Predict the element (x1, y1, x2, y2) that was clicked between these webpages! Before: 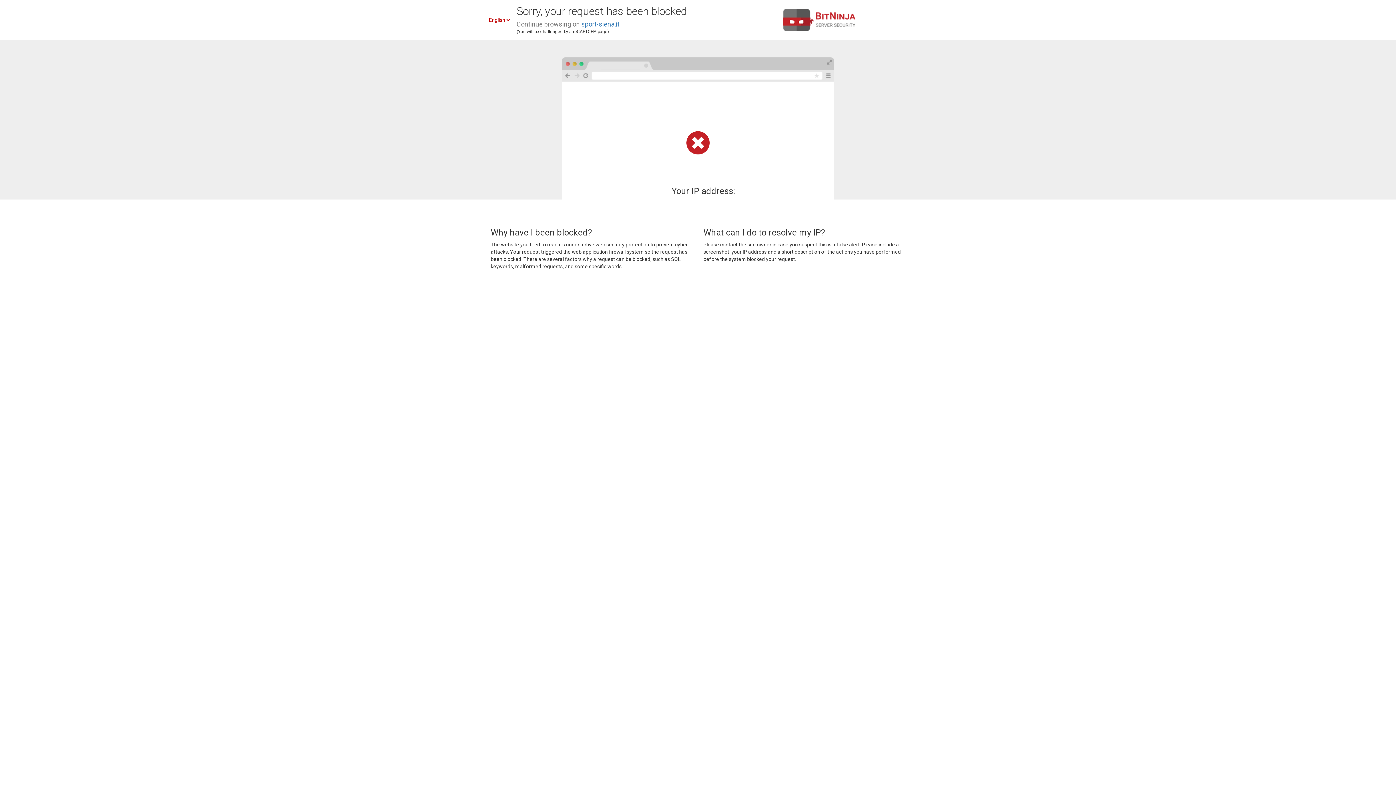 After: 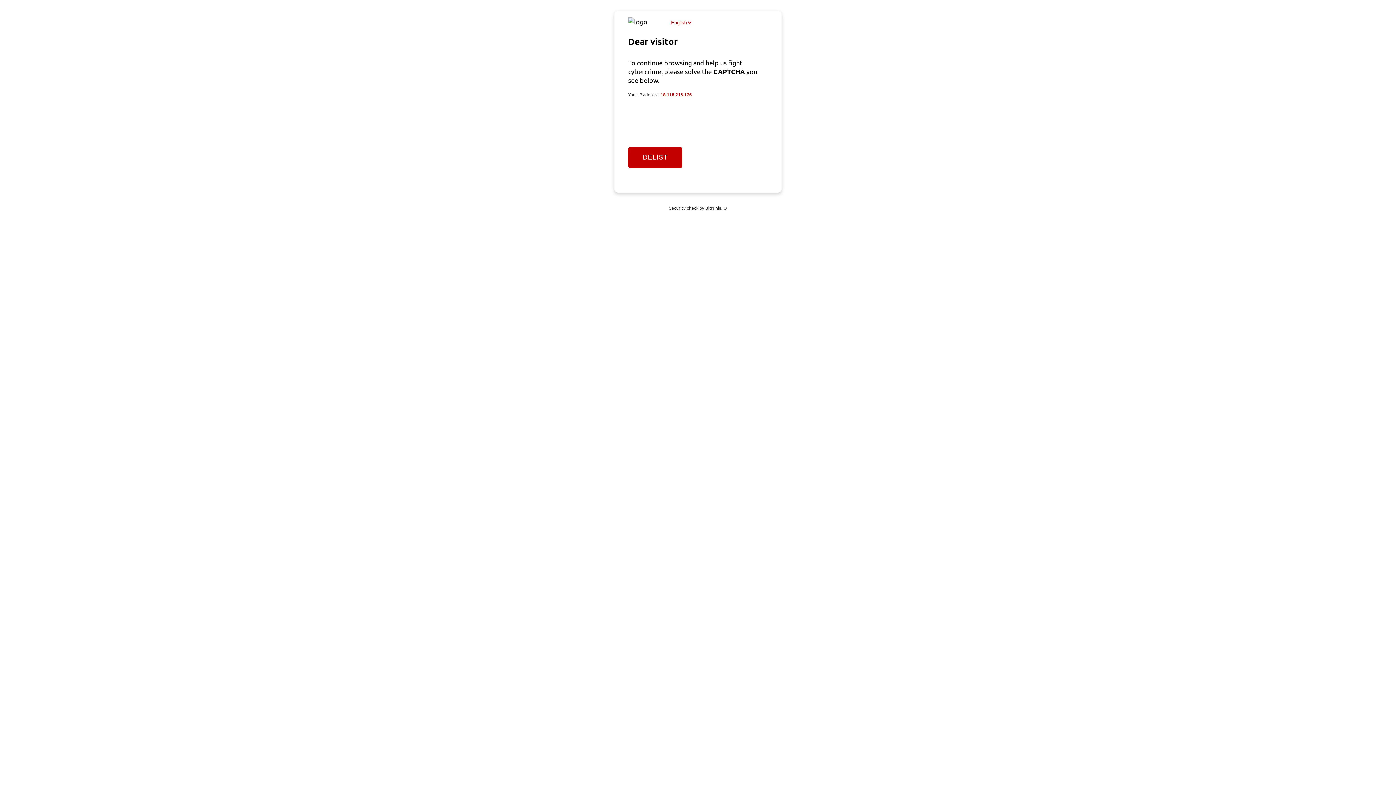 Action: bbox: (581, 20, 619, 28) label: sport-siena.it